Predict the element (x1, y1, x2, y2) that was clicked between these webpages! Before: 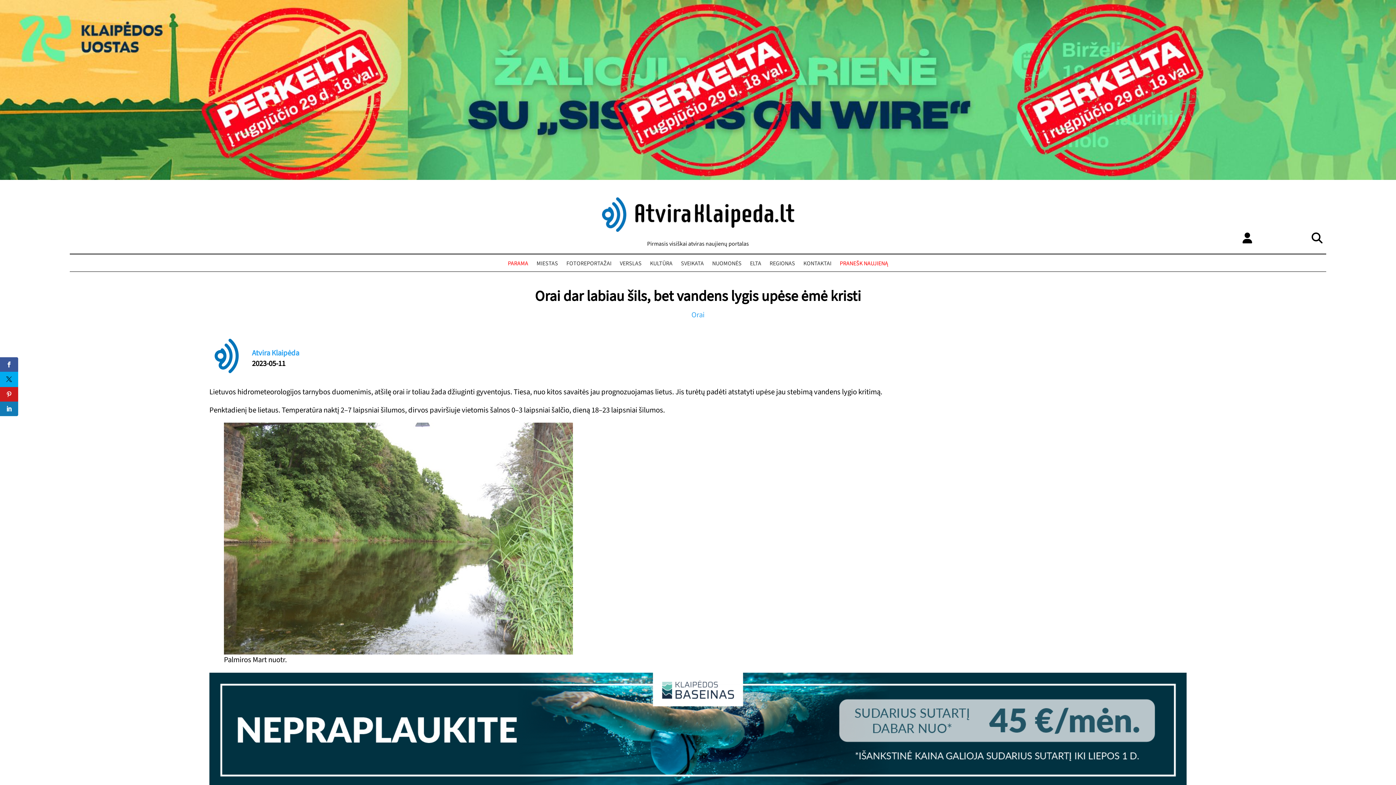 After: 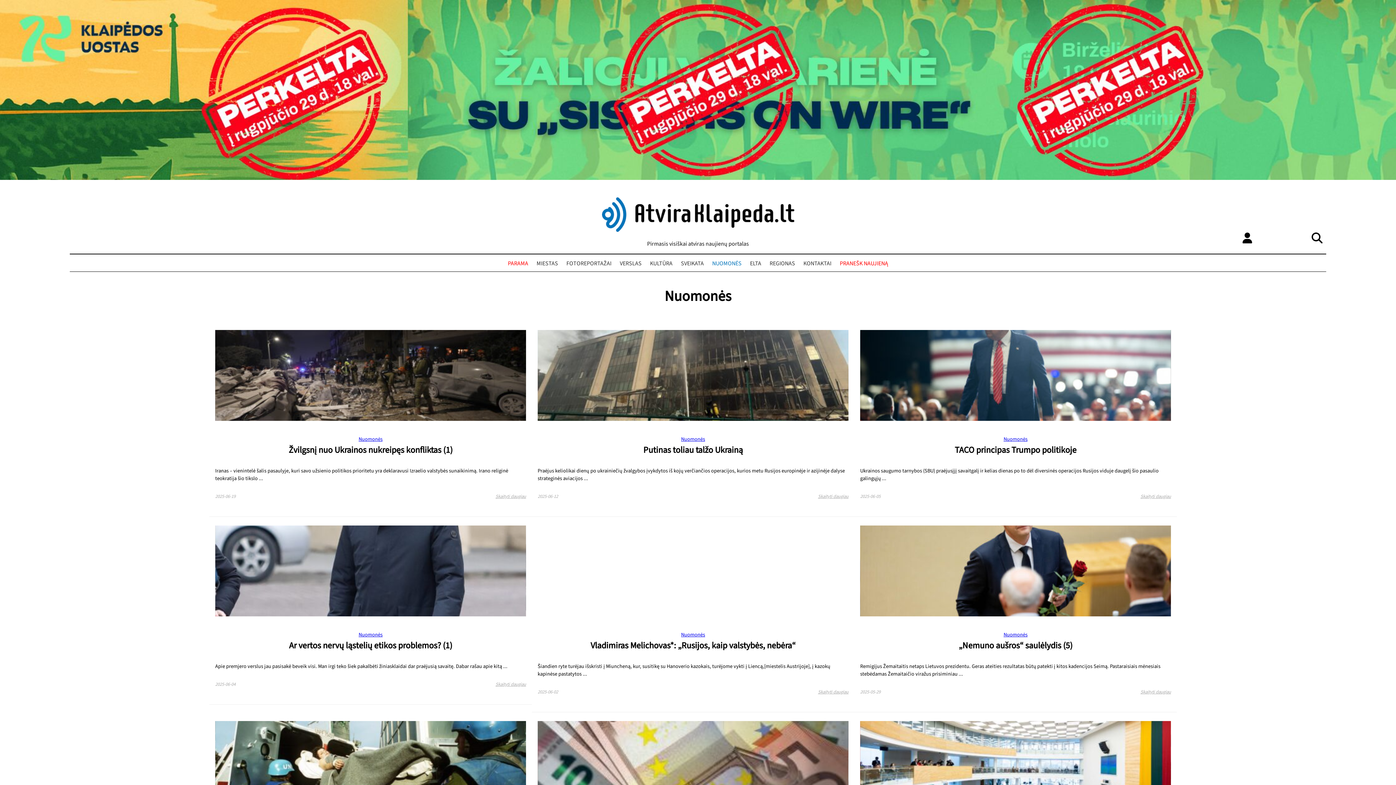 Action: label: NUOMONĖS bbox: (710, 258, 743, 269)